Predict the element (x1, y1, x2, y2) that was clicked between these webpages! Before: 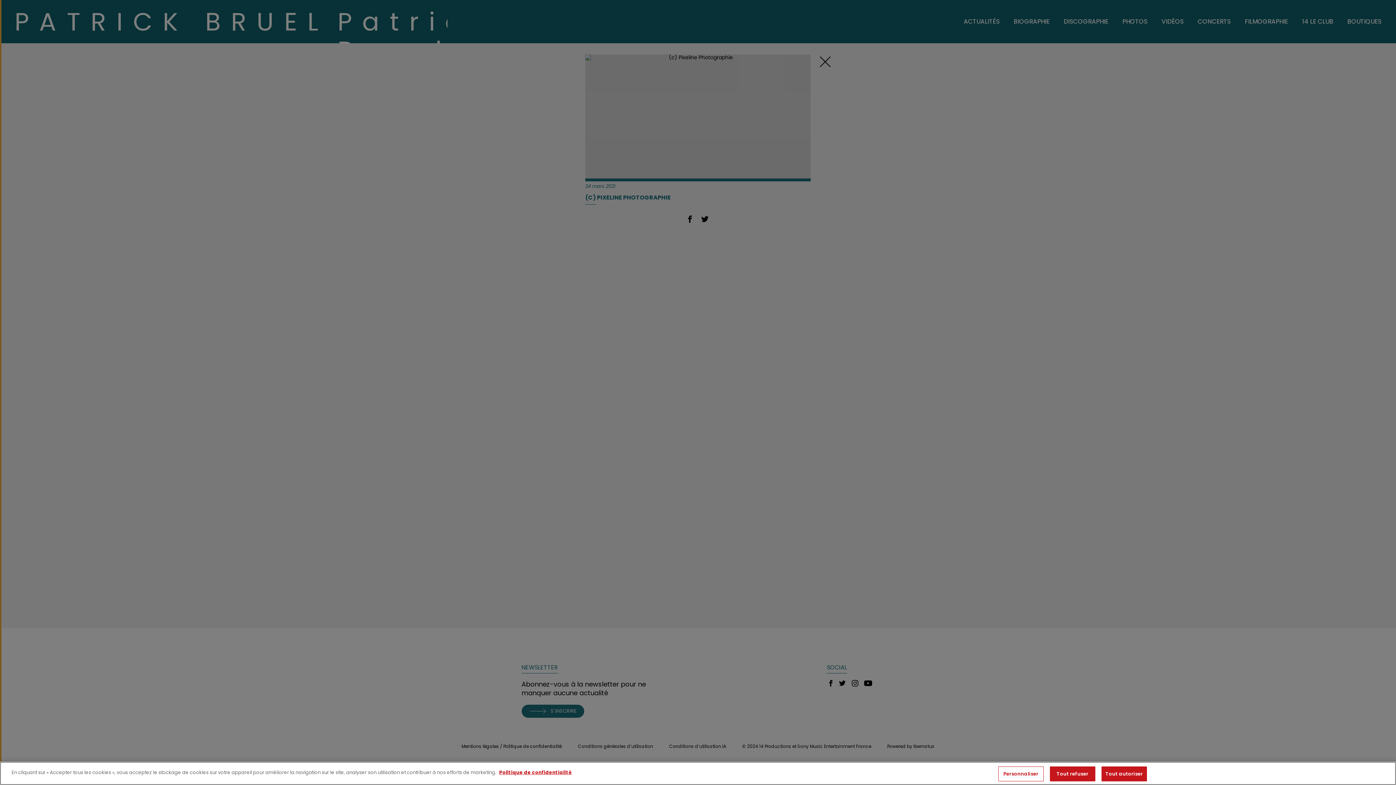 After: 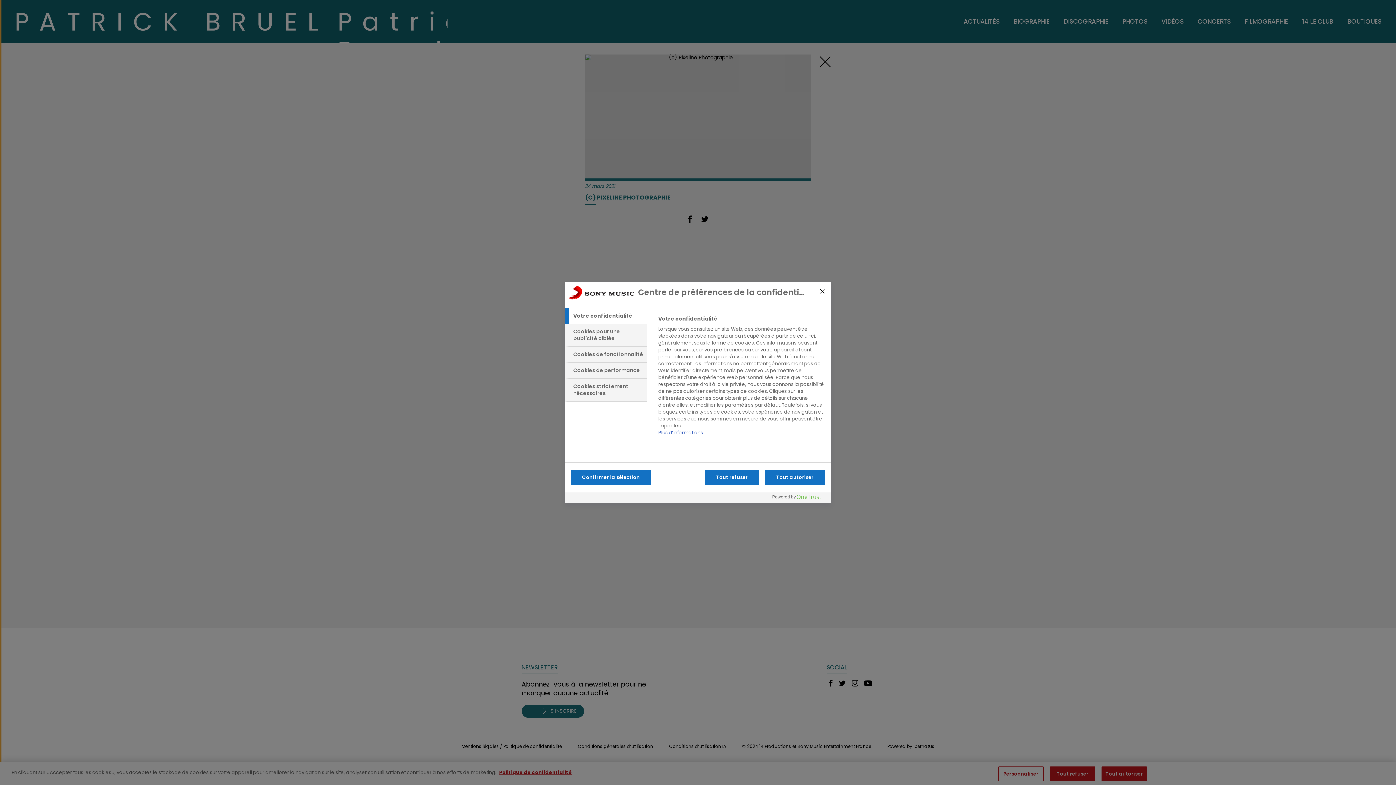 Action: label: Personnaliser bbox: (998, 766, 1043, 781)